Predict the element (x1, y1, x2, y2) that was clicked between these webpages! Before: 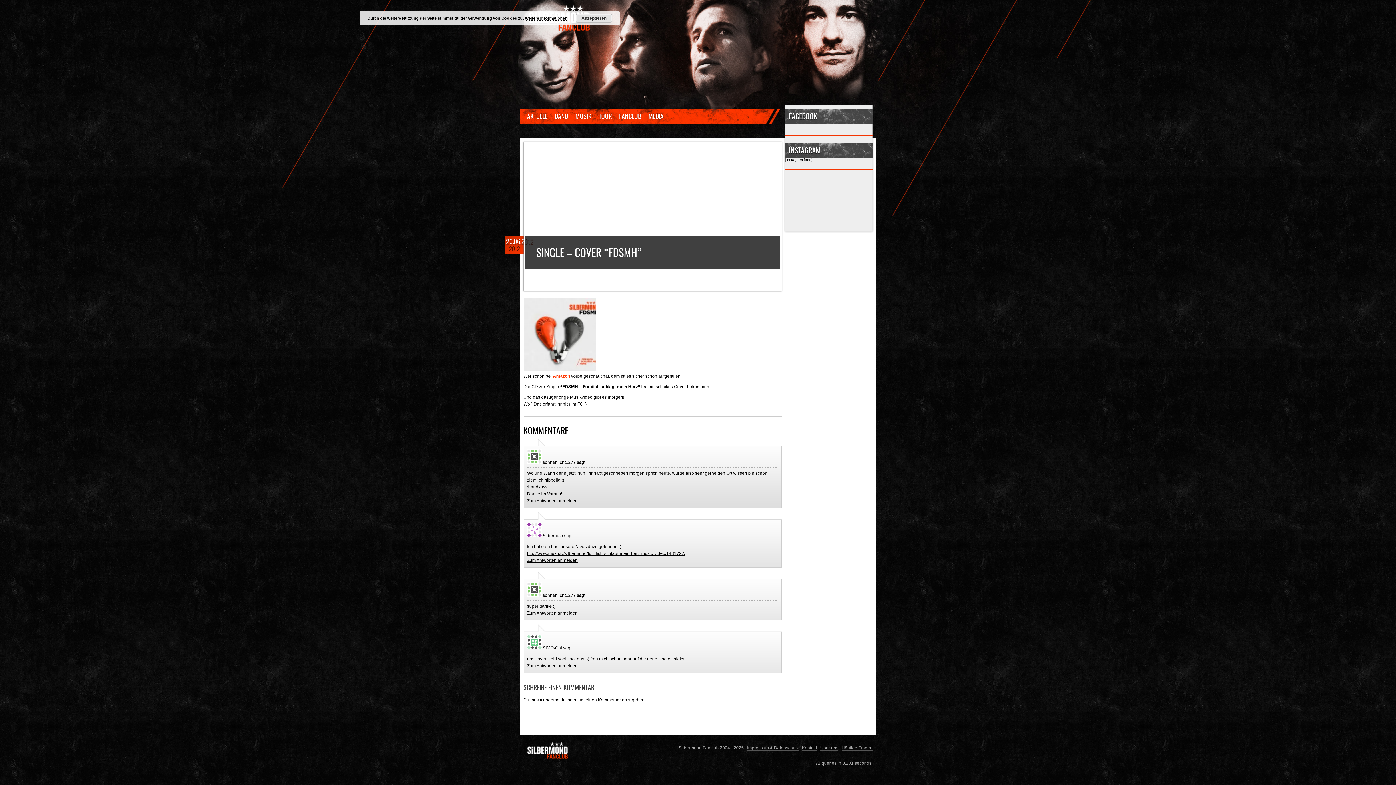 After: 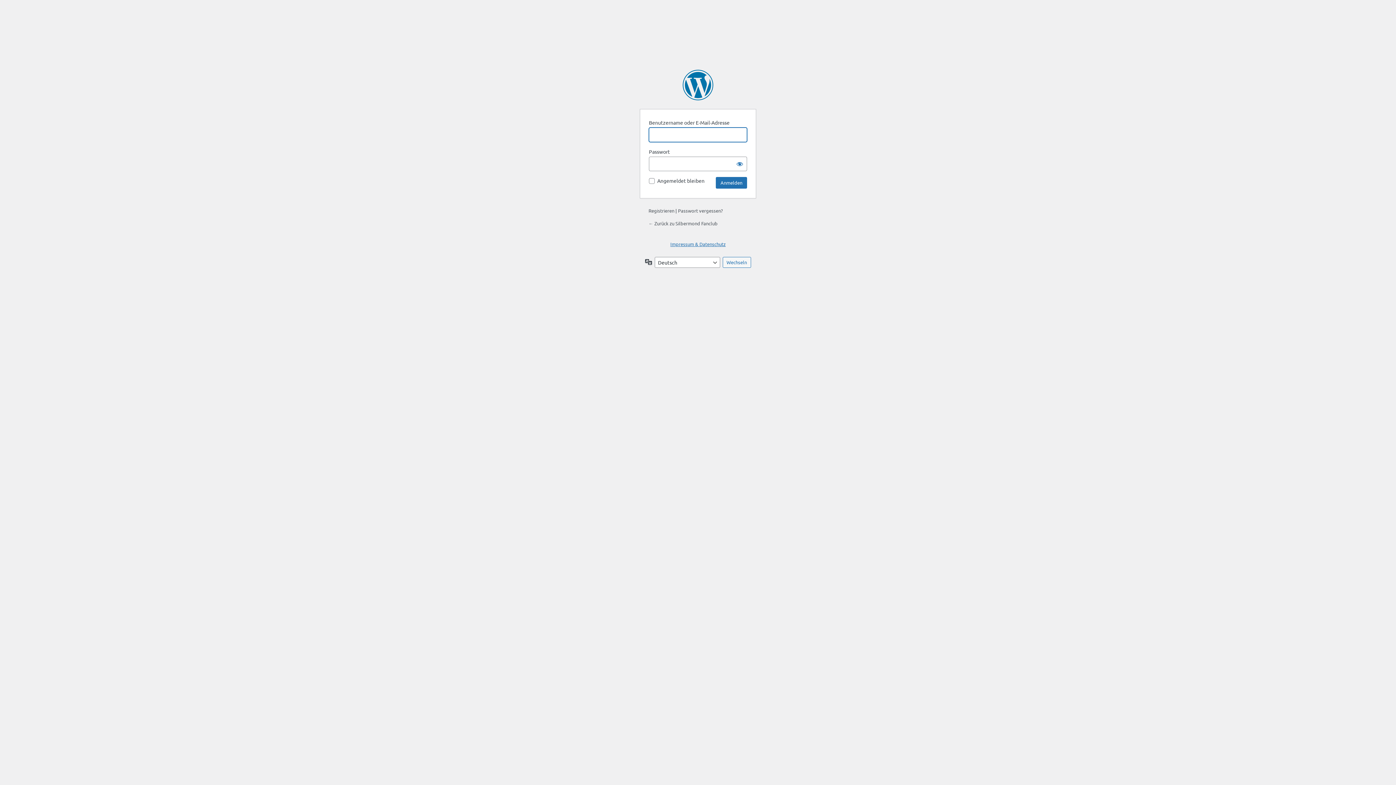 Action: label: angemeldet bbox: (543, 697, 566, 702)